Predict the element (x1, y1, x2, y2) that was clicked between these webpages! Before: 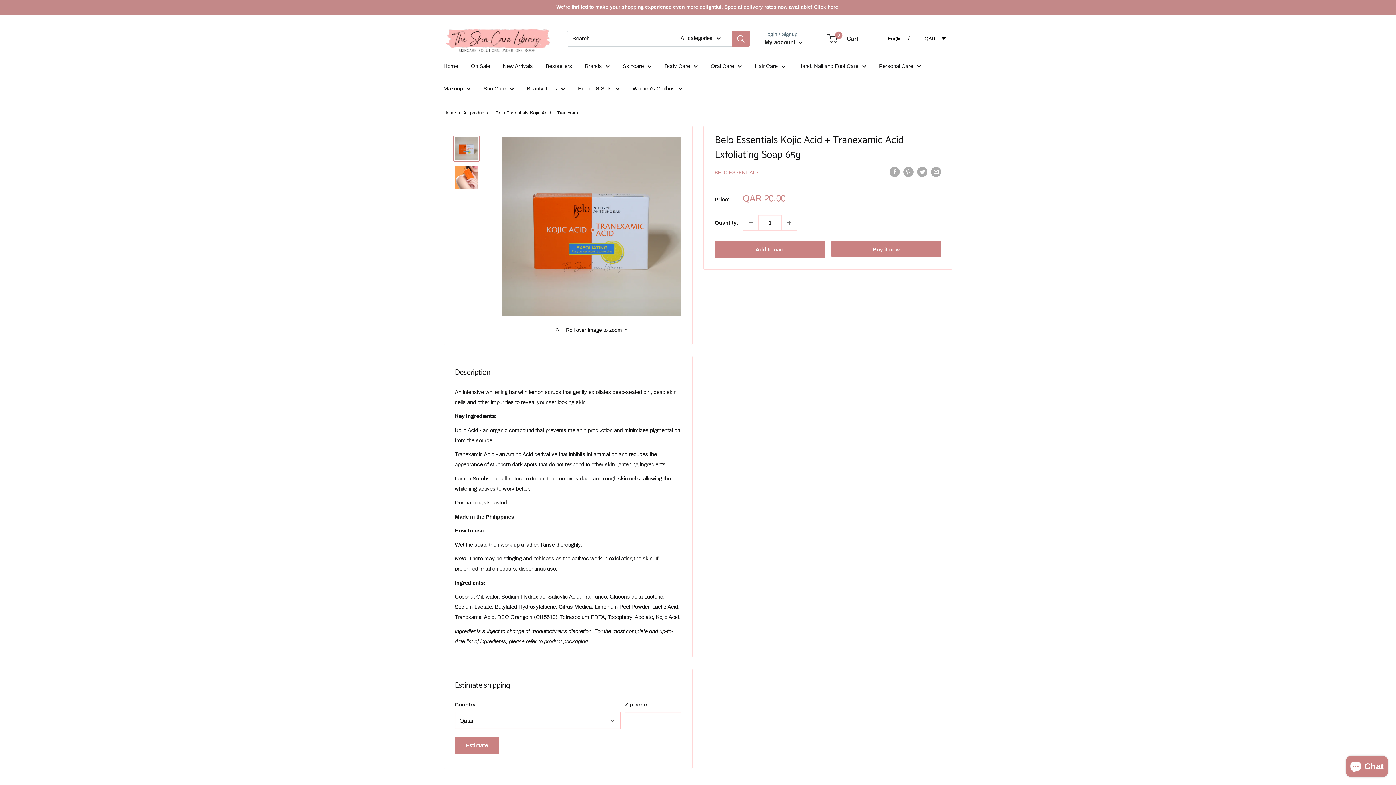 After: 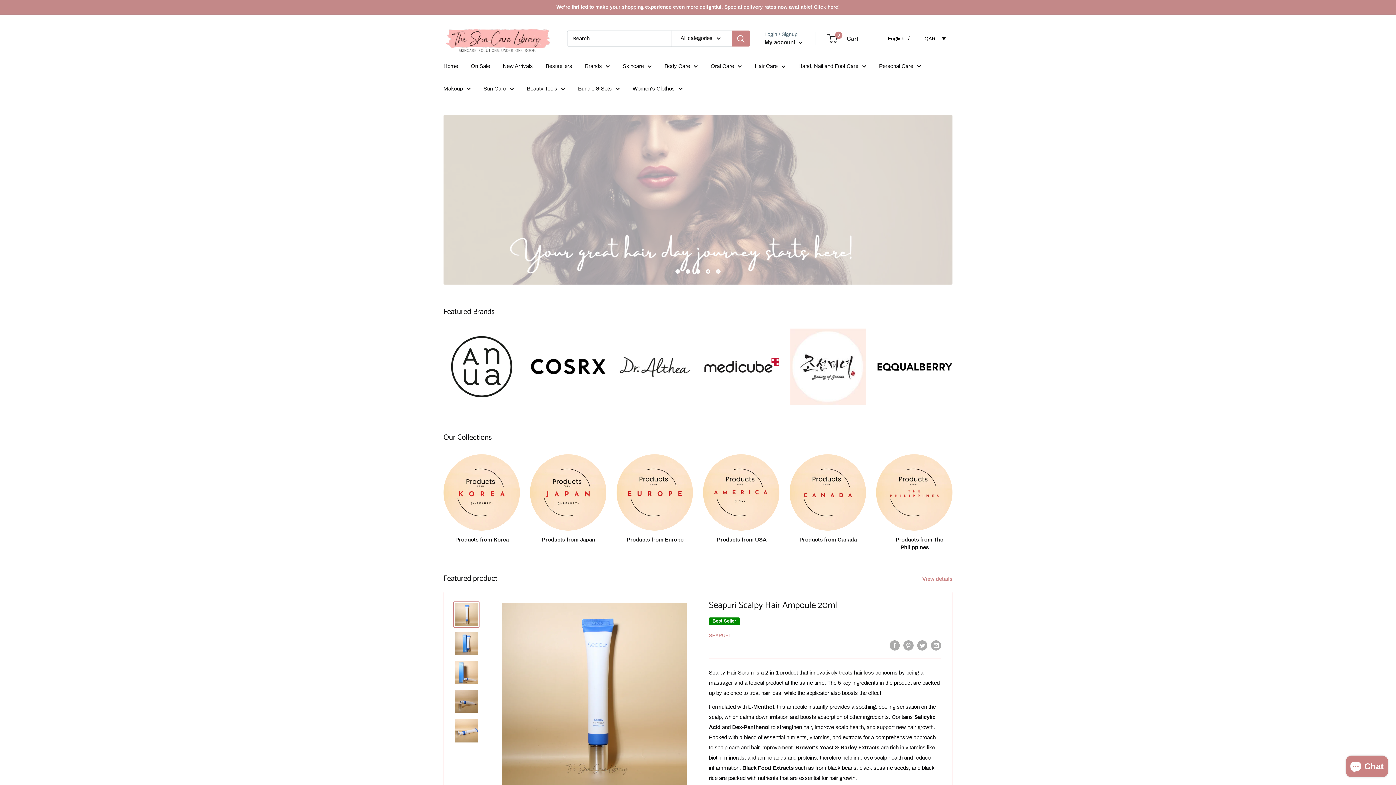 Action: label: Makeup bbox: (443, 83, 470, 93)